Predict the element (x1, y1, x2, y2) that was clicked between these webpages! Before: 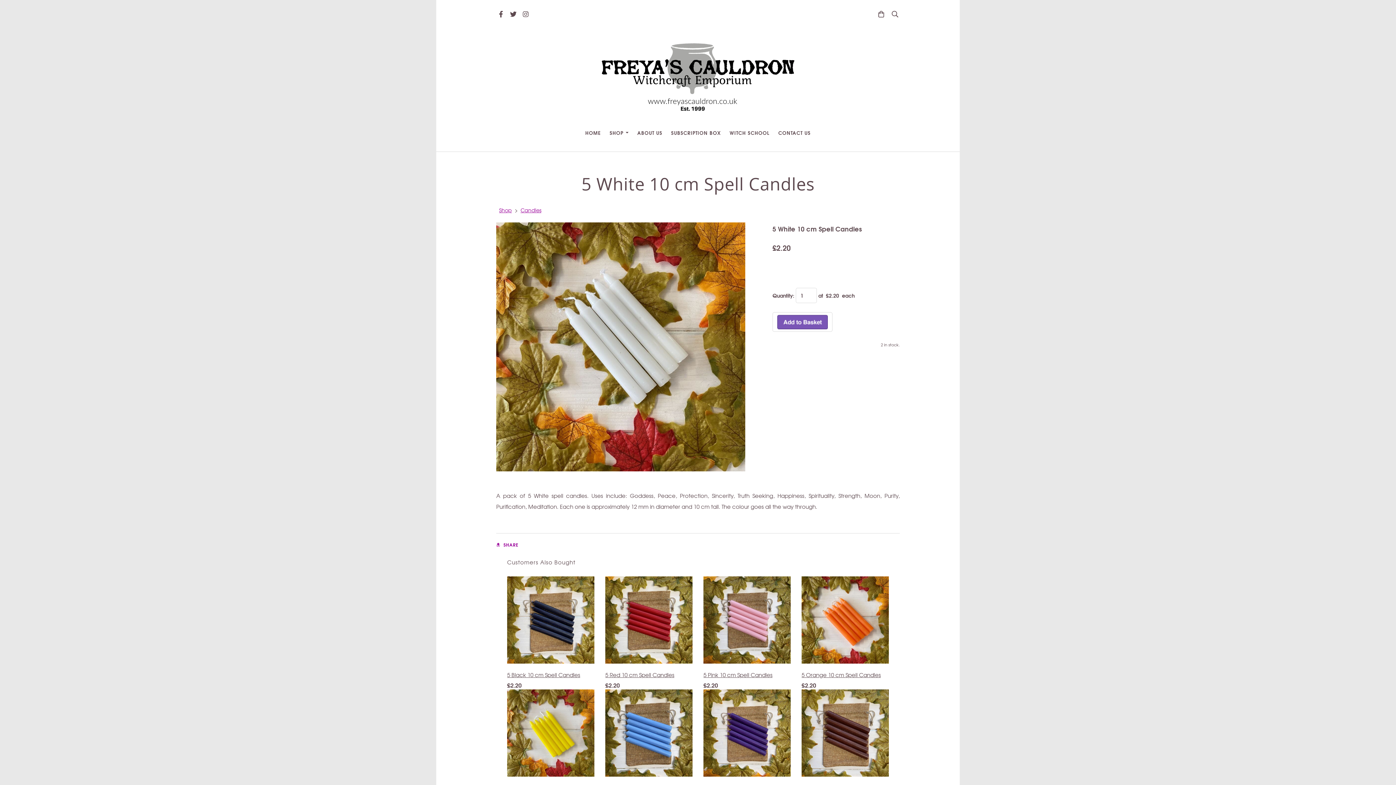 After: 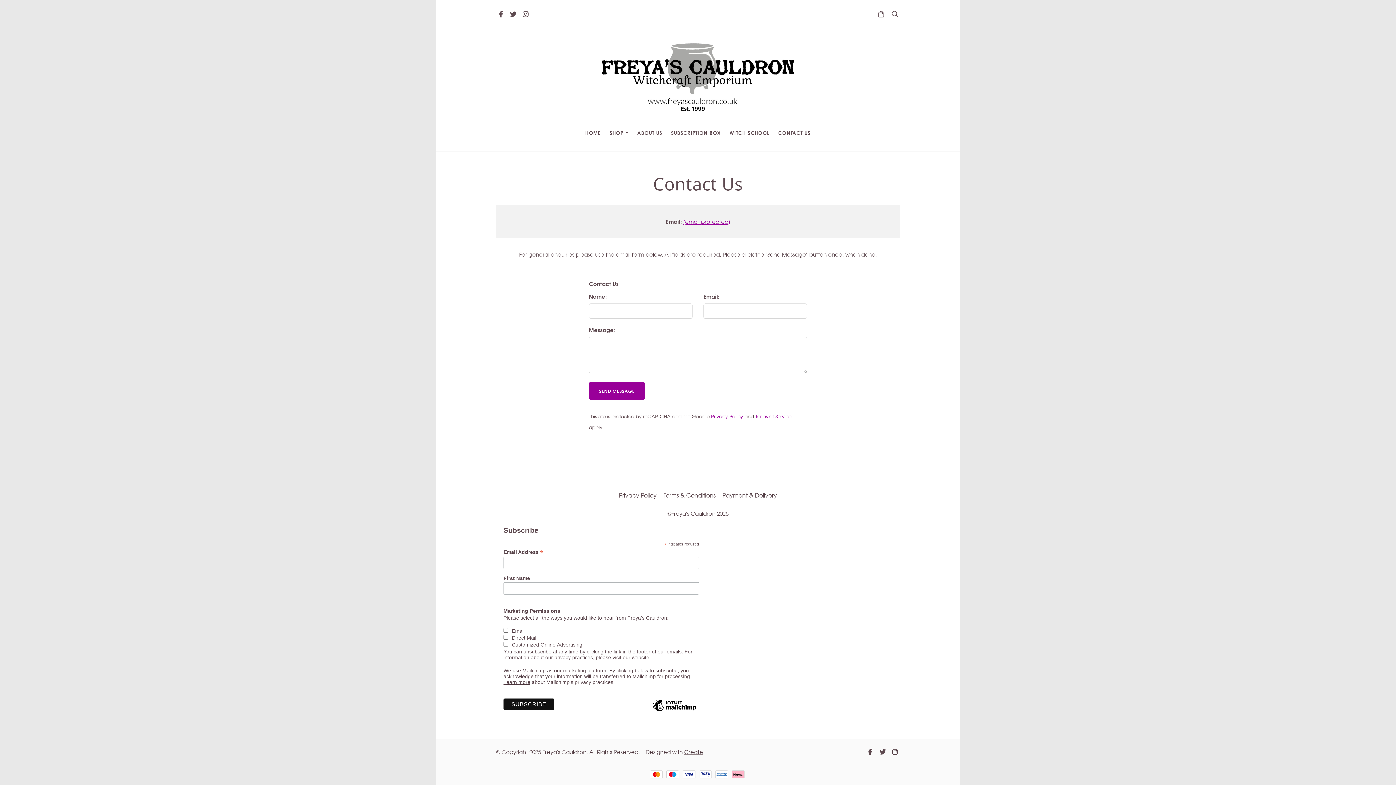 Action: bbox: (774, 124, 815, 140) label: CONTACT US